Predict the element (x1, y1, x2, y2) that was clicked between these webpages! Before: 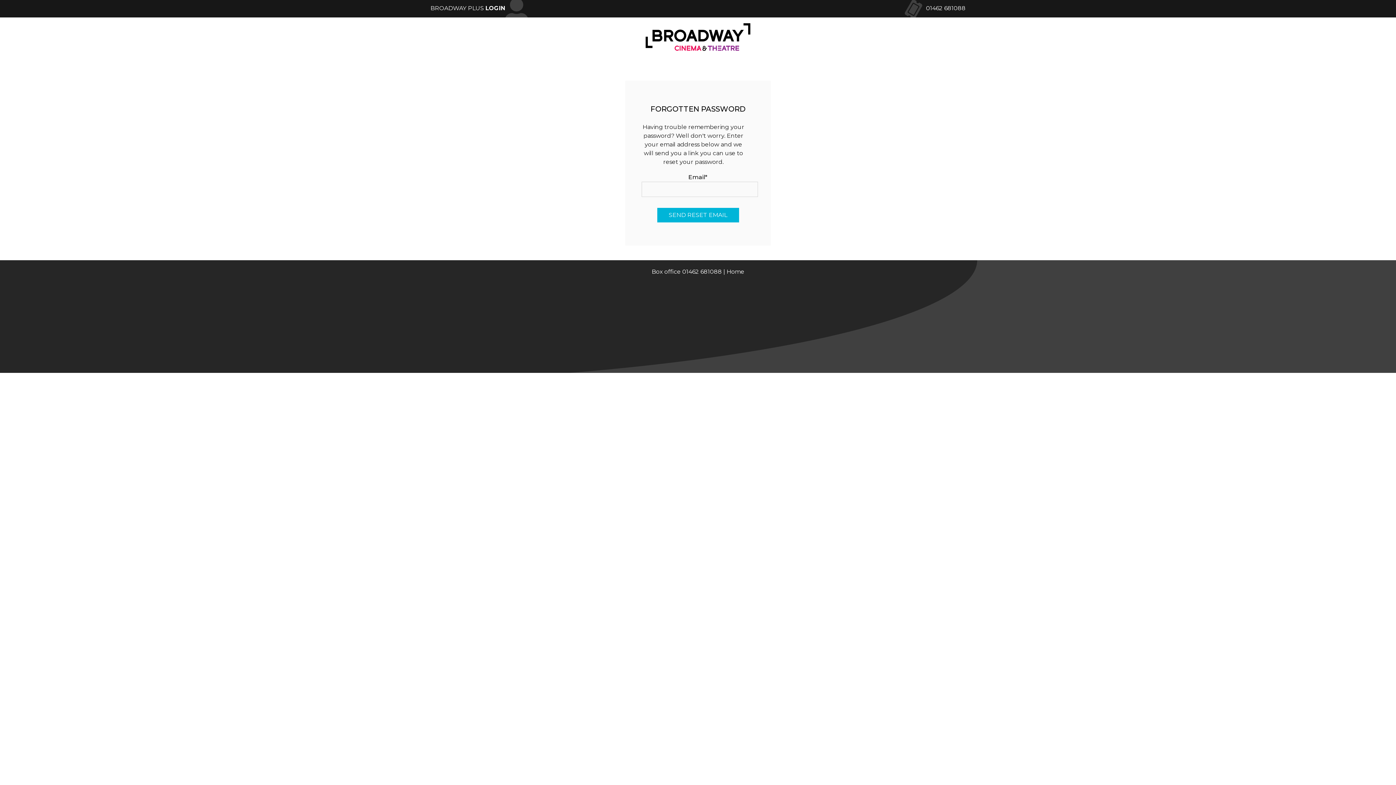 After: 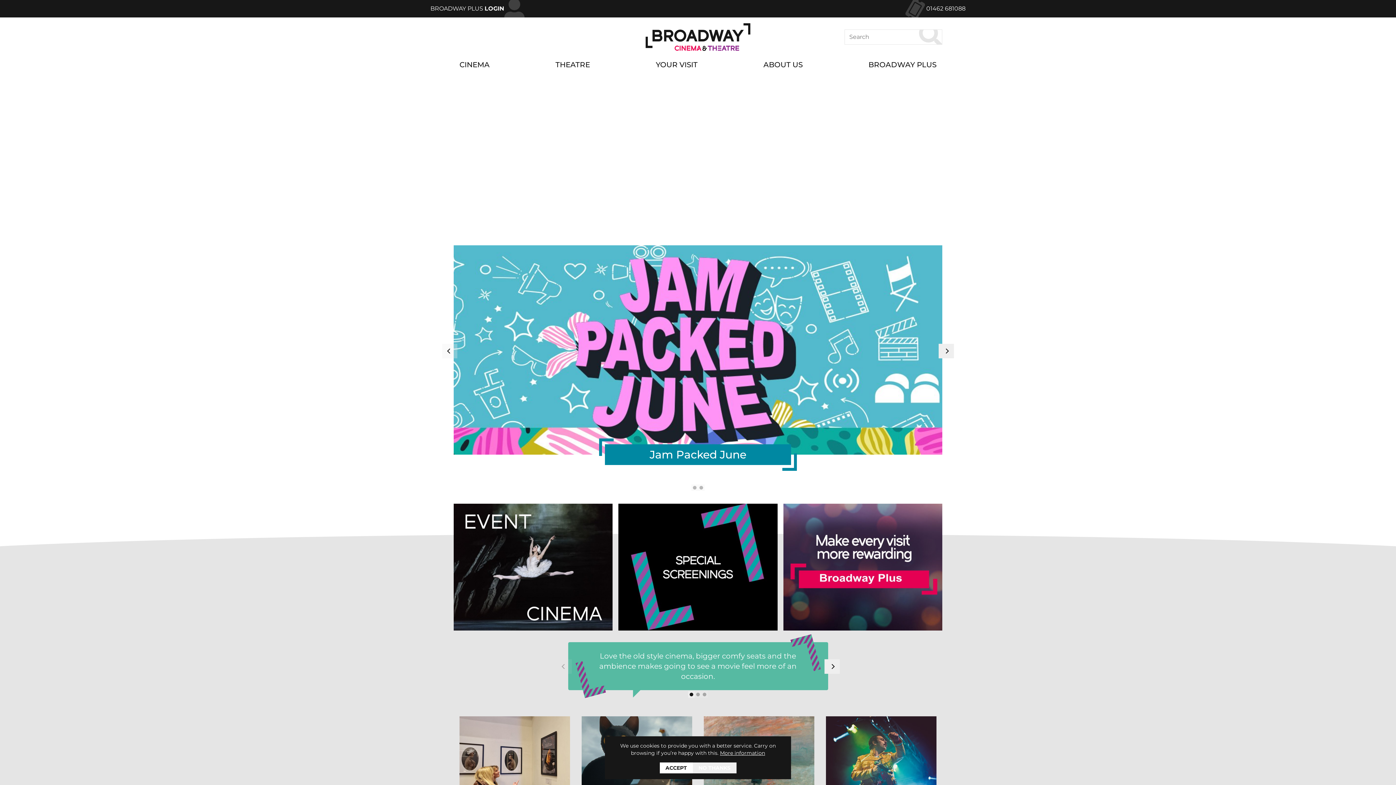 Action: label: Home bbox: (726, 268, 744, 275)